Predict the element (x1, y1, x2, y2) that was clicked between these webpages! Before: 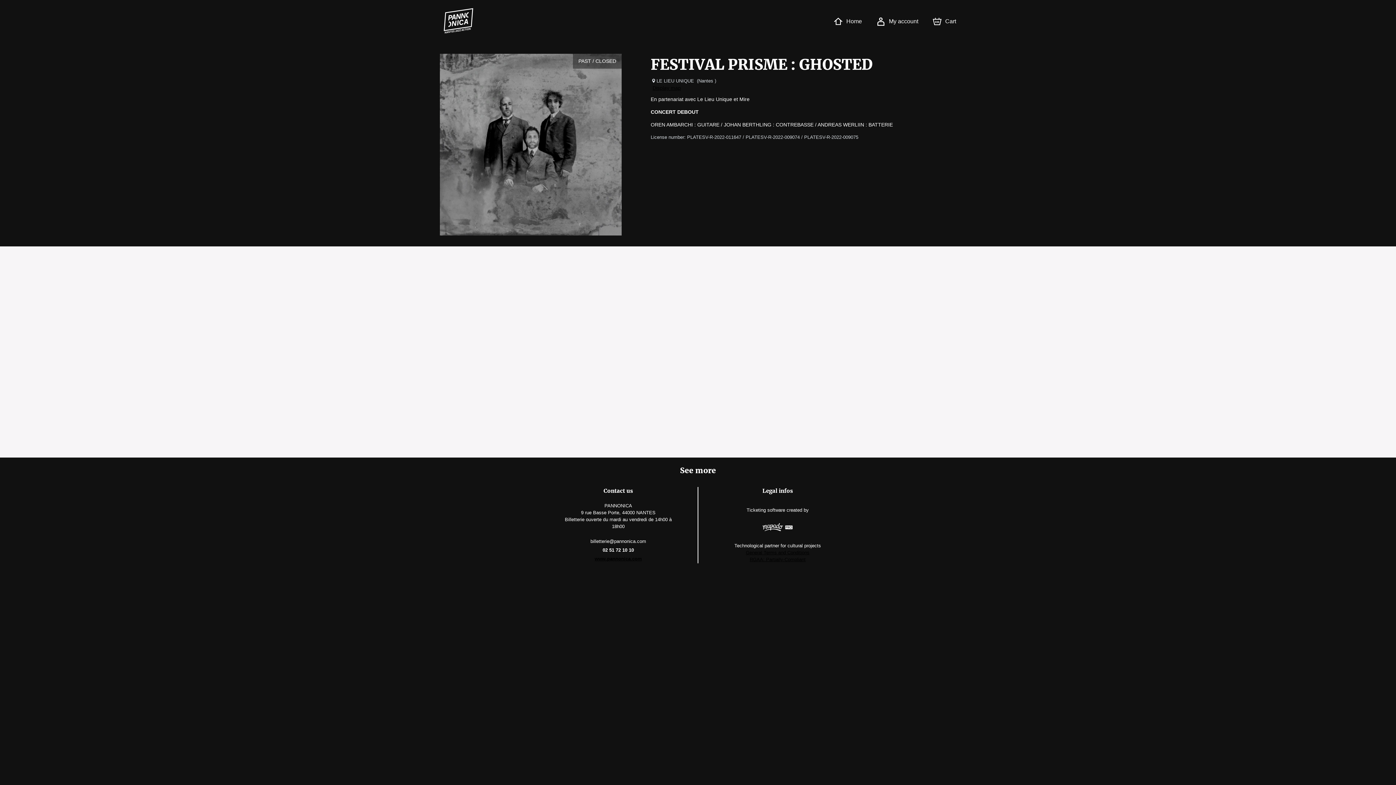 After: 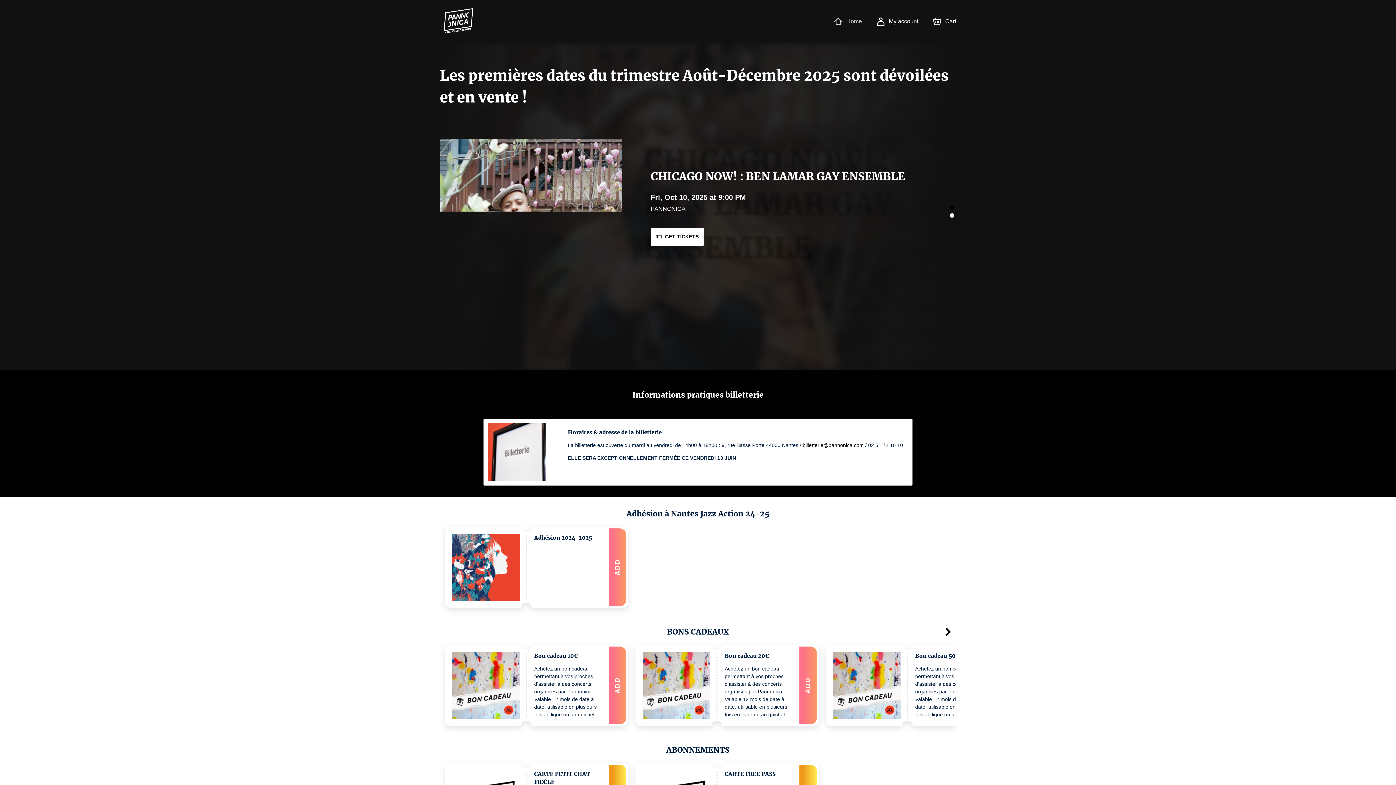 Action: label: Home bbox: (834, 14, 862, 28)